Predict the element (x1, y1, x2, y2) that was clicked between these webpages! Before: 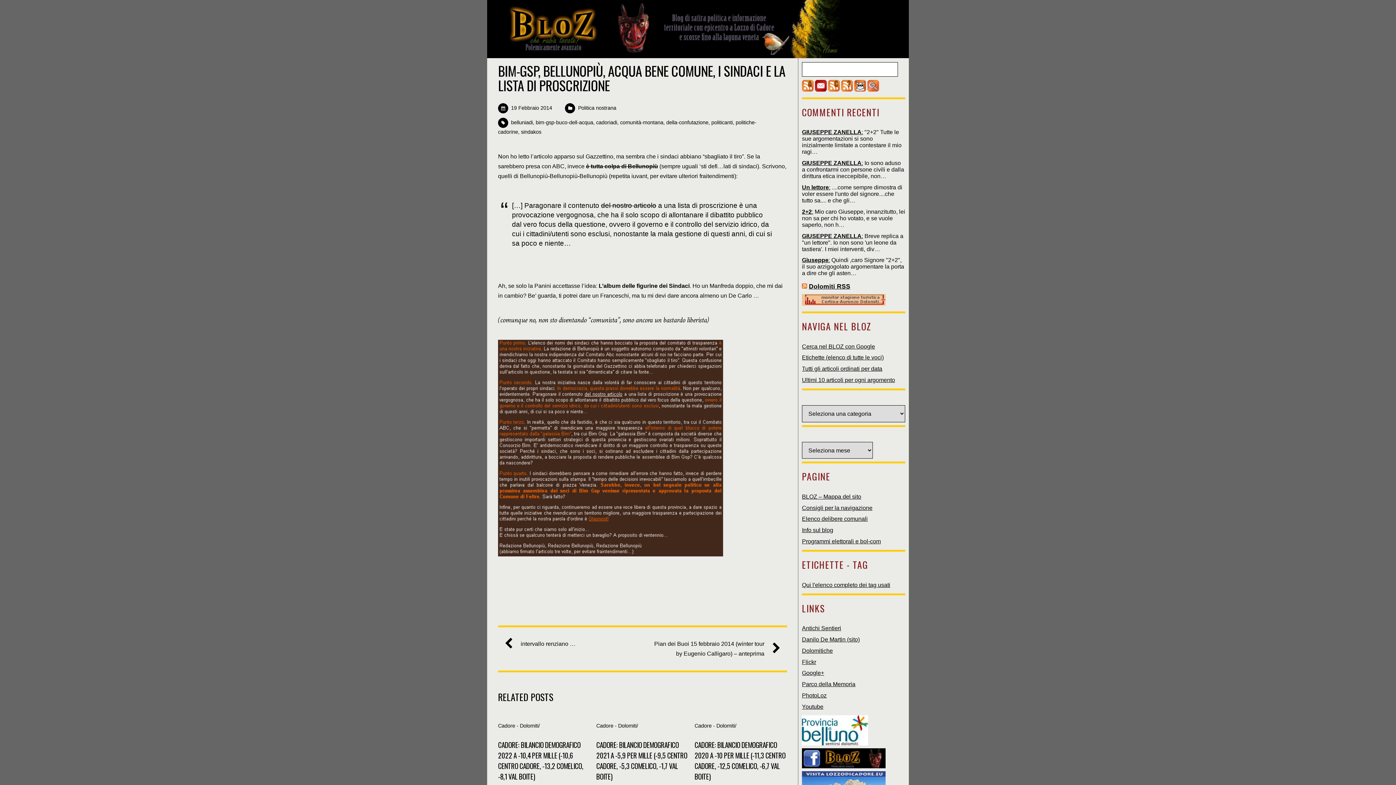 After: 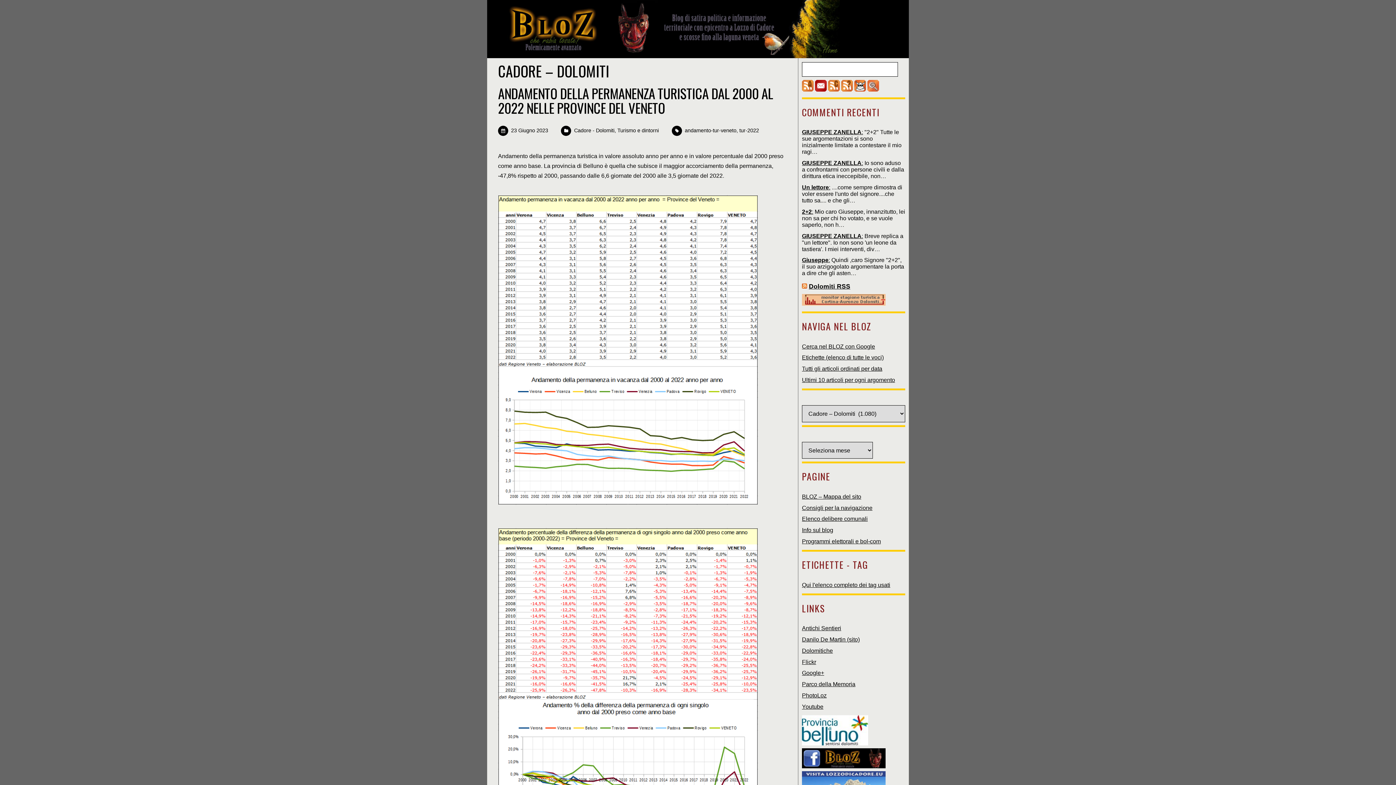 Action: label: Cadore - Dolomiti bbox: (498, 723, 538, 729)